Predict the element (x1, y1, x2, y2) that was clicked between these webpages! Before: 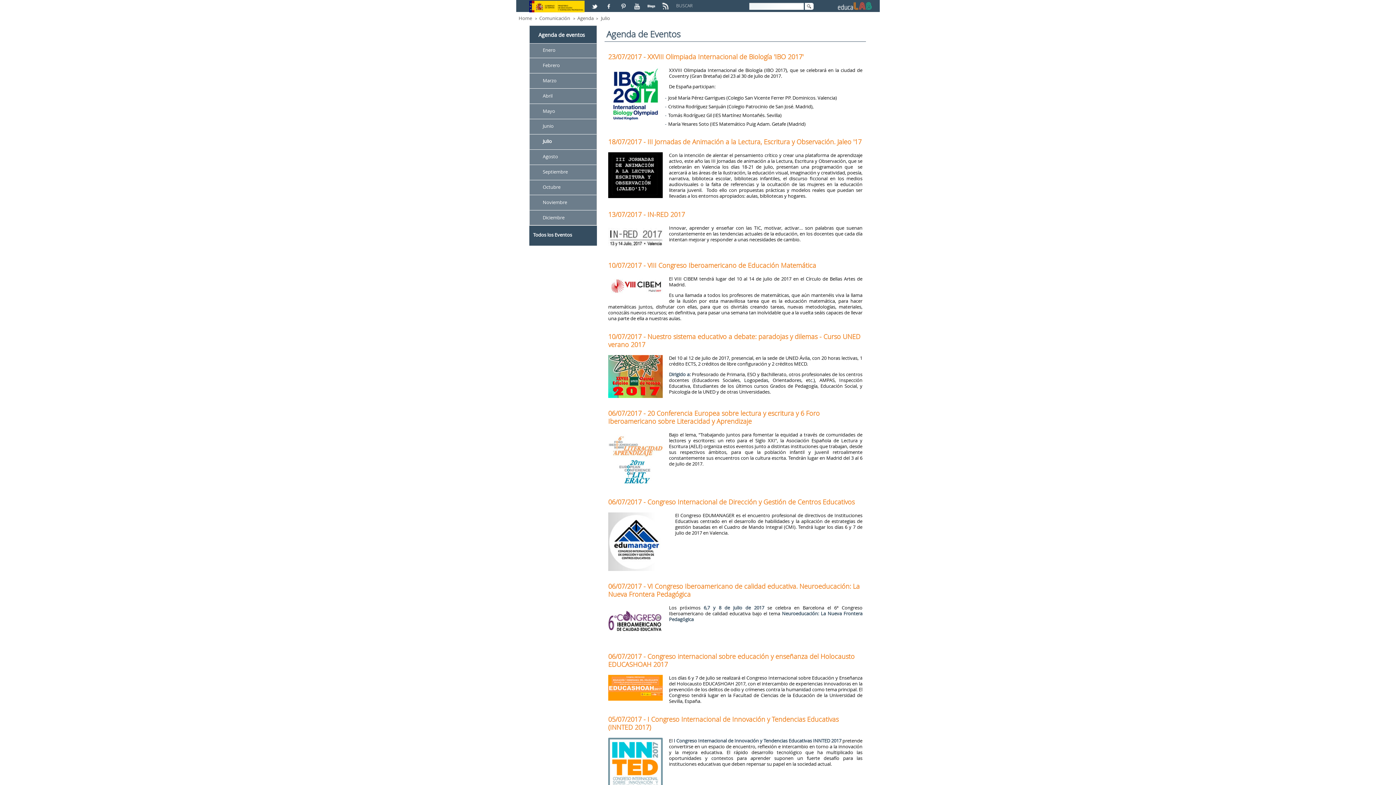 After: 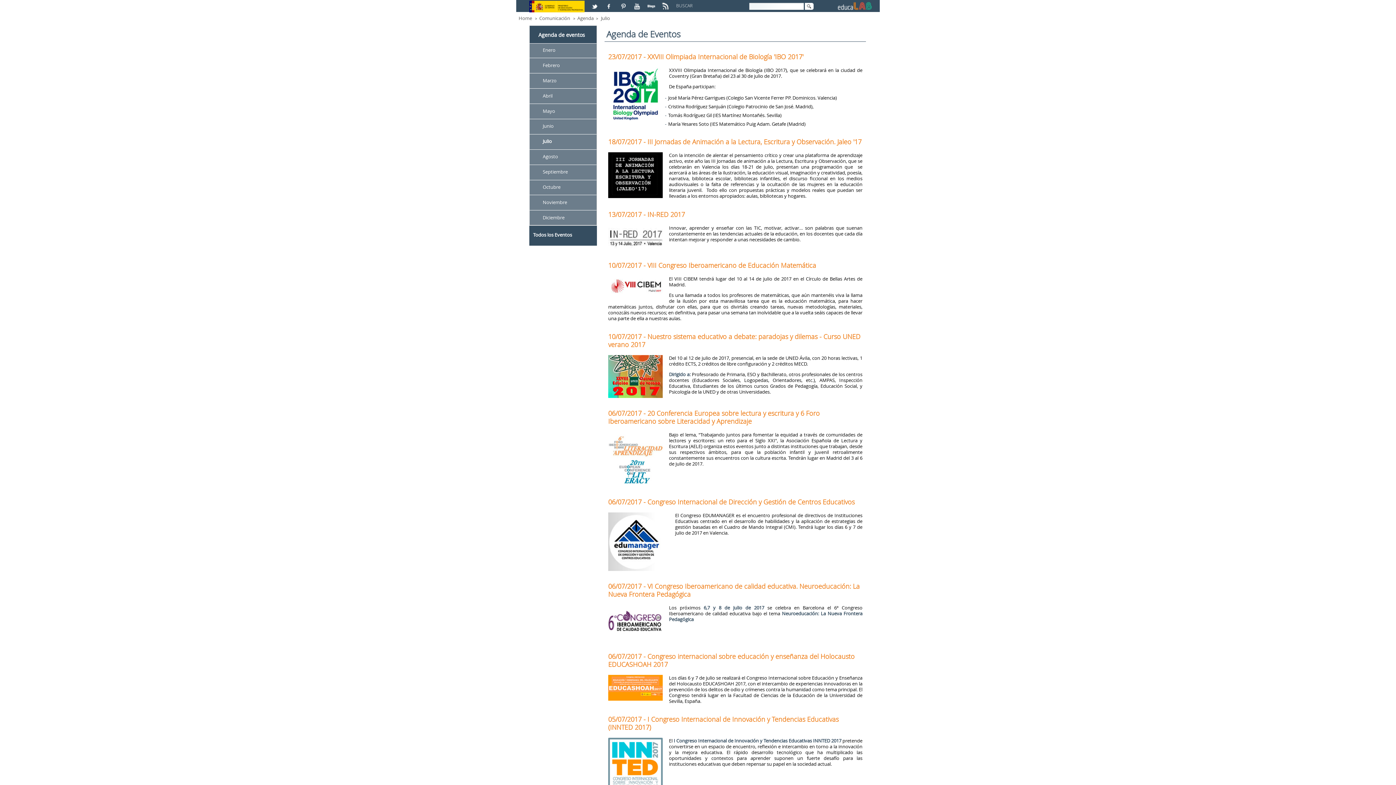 Action: bbox: (659, 0, 672, 6)